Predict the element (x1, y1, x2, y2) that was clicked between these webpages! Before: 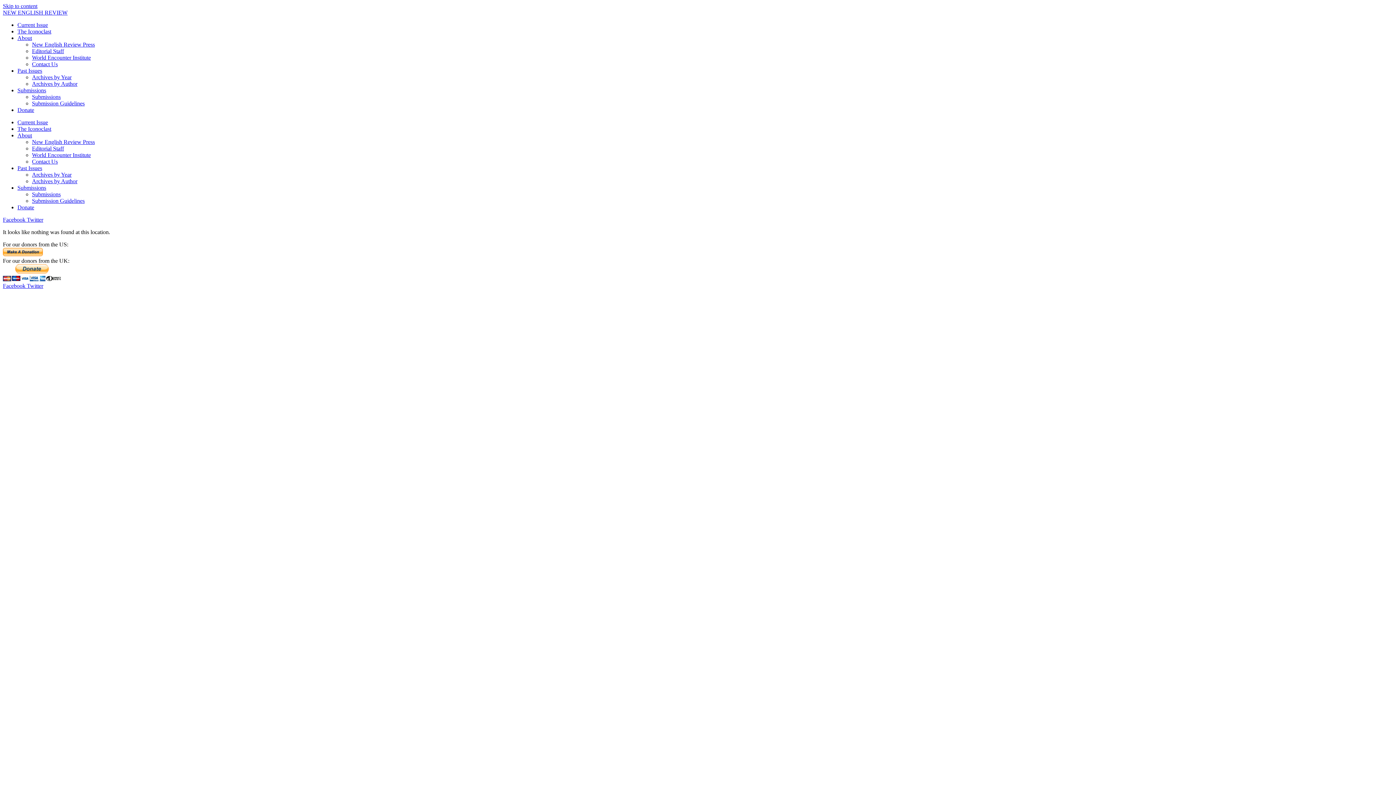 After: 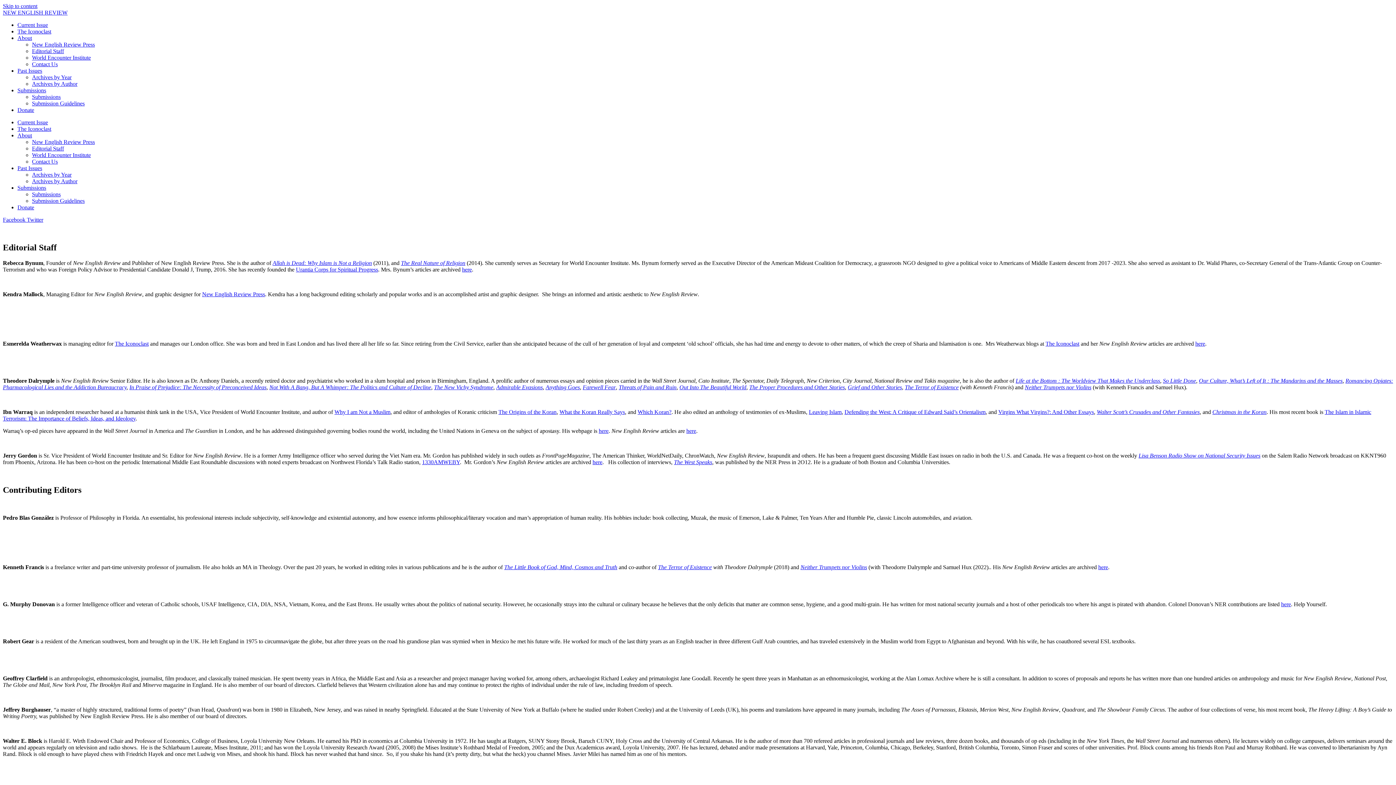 Action: bbox: (32, 145, 64, 151) label: Editorial Staff